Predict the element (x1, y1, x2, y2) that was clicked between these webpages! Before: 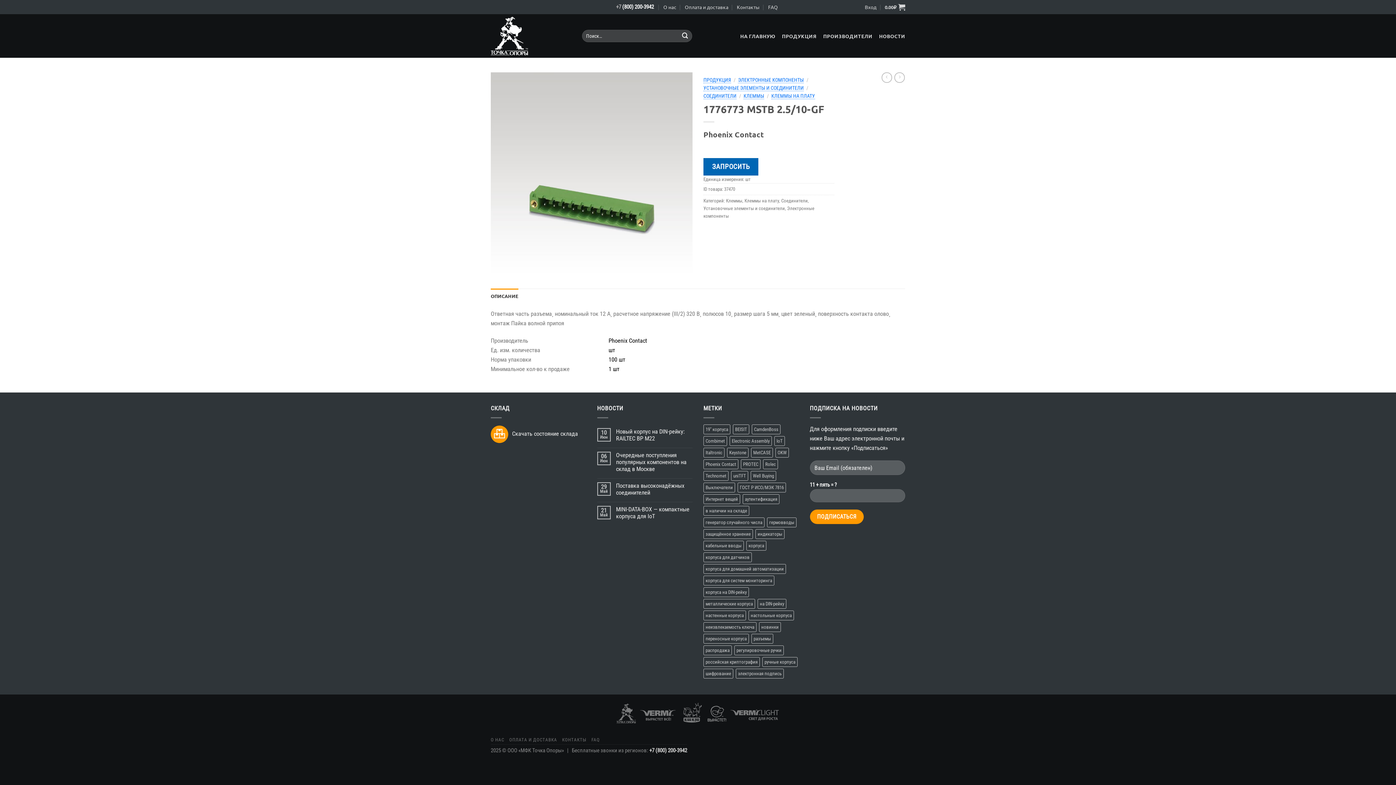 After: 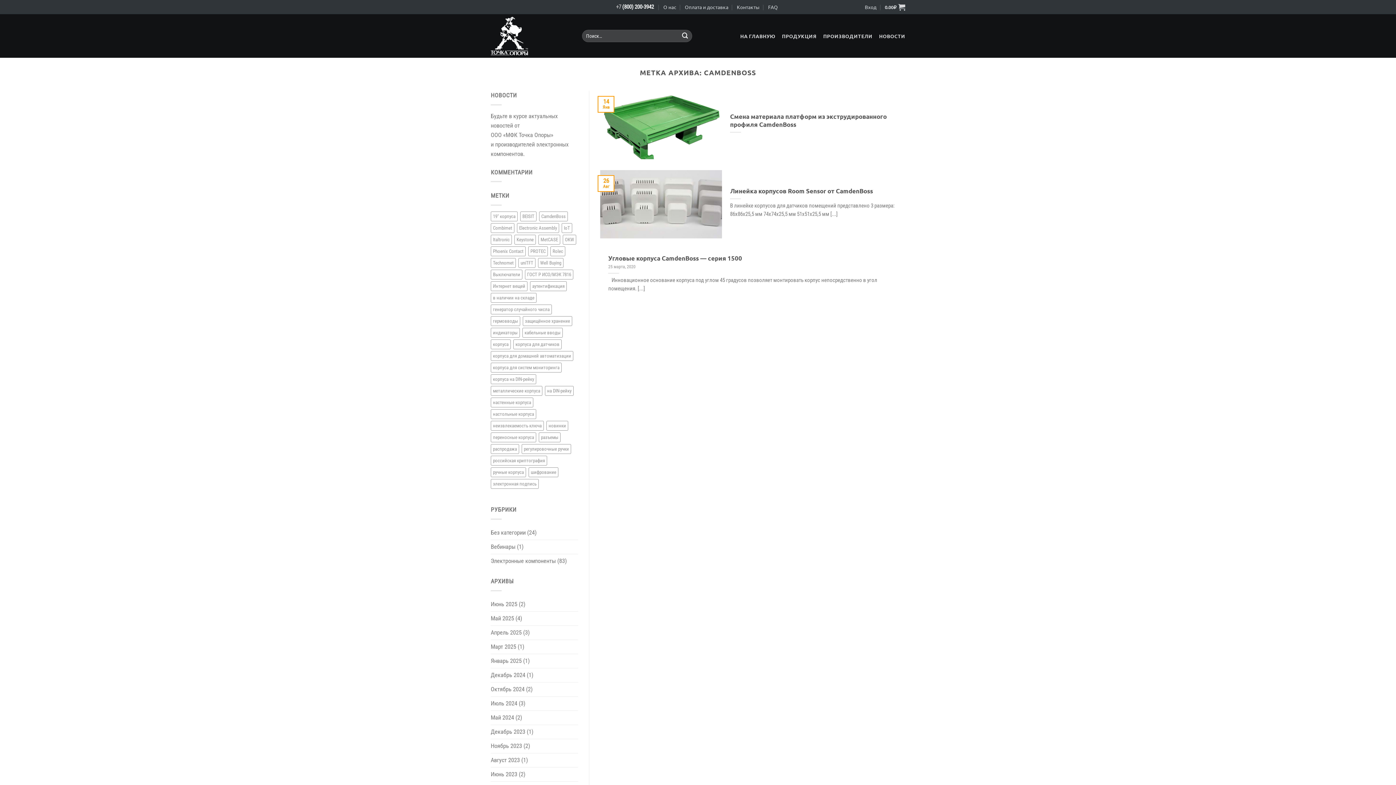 Action: label: CamdenBoss (3 элемента) bbox: (752, 424, 780, 434)